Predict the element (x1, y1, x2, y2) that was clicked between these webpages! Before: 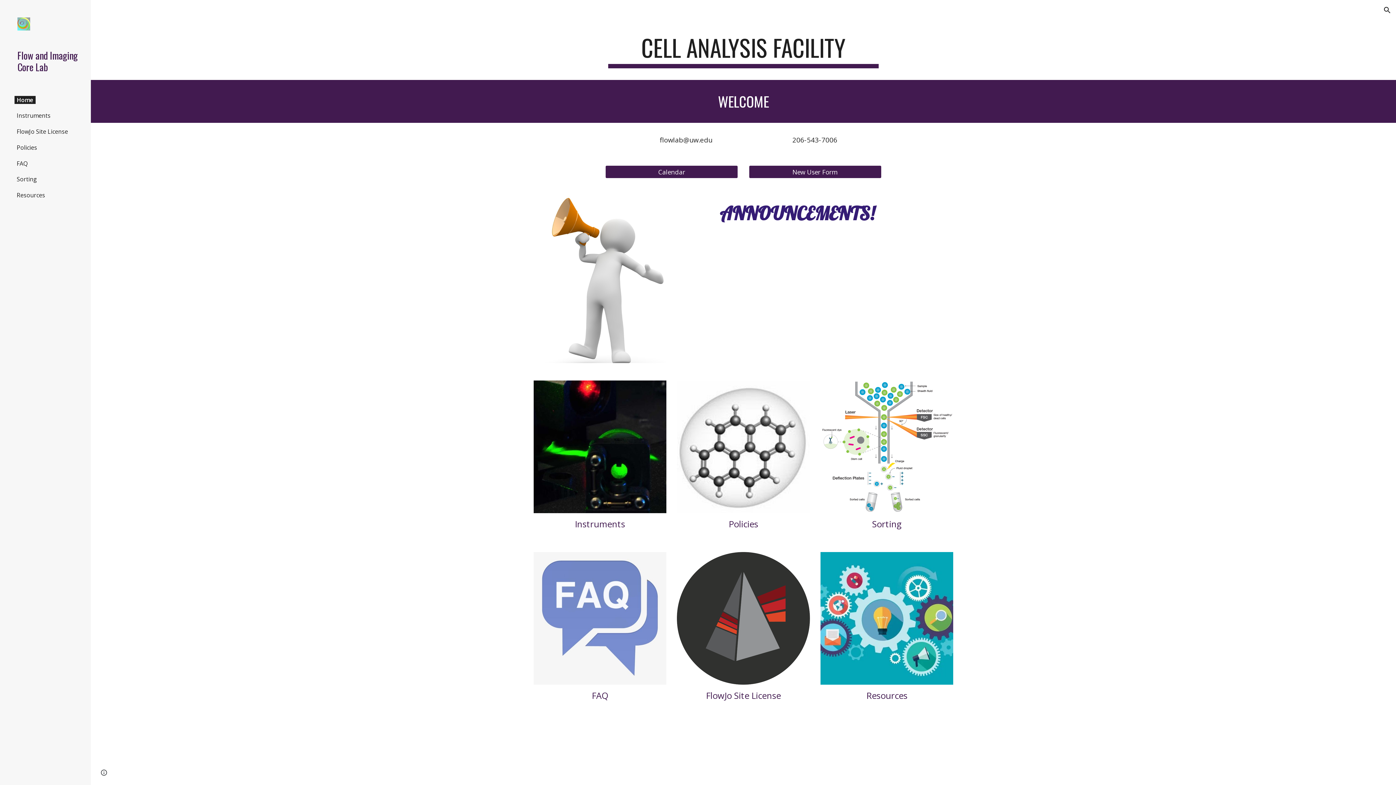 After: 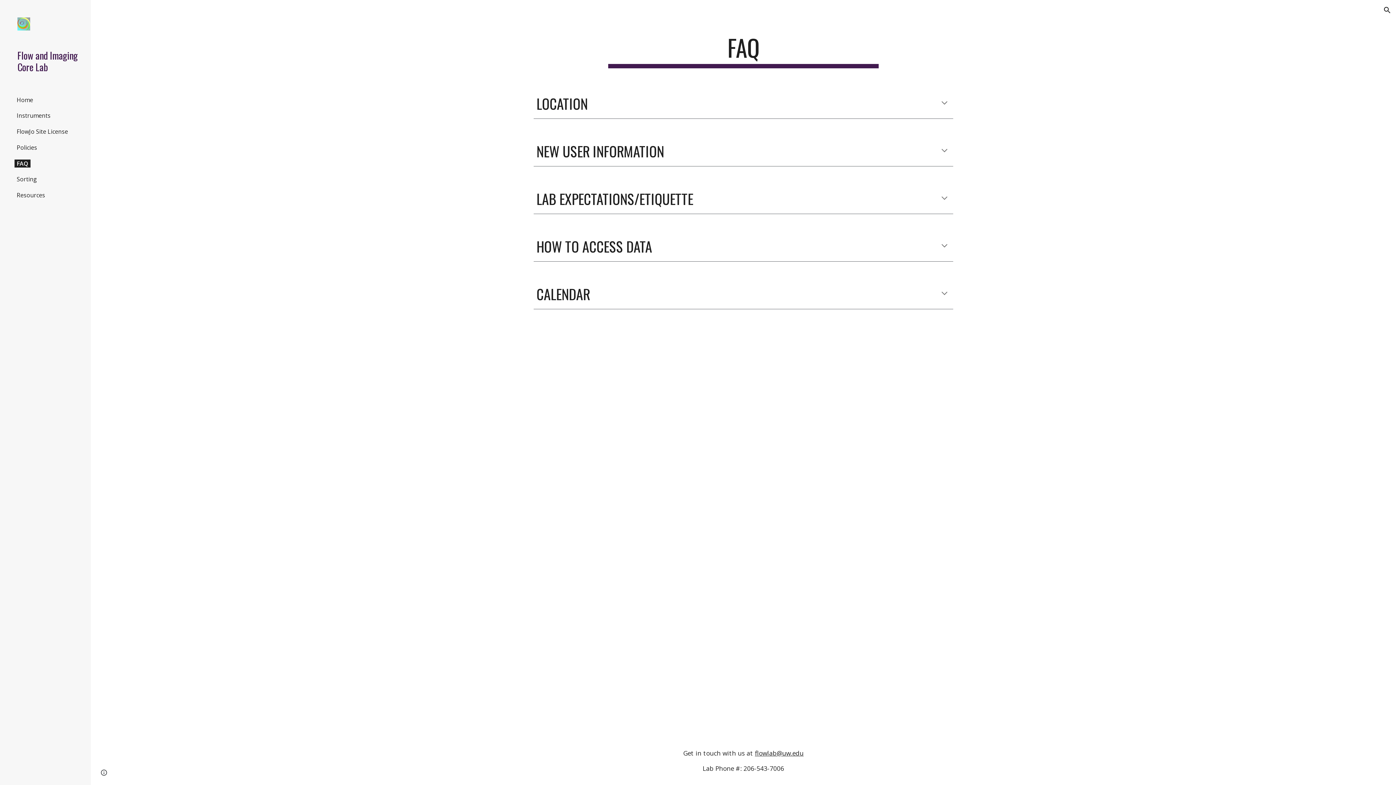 Action: bbox: (14, 159, 29, 167) label: FAQ